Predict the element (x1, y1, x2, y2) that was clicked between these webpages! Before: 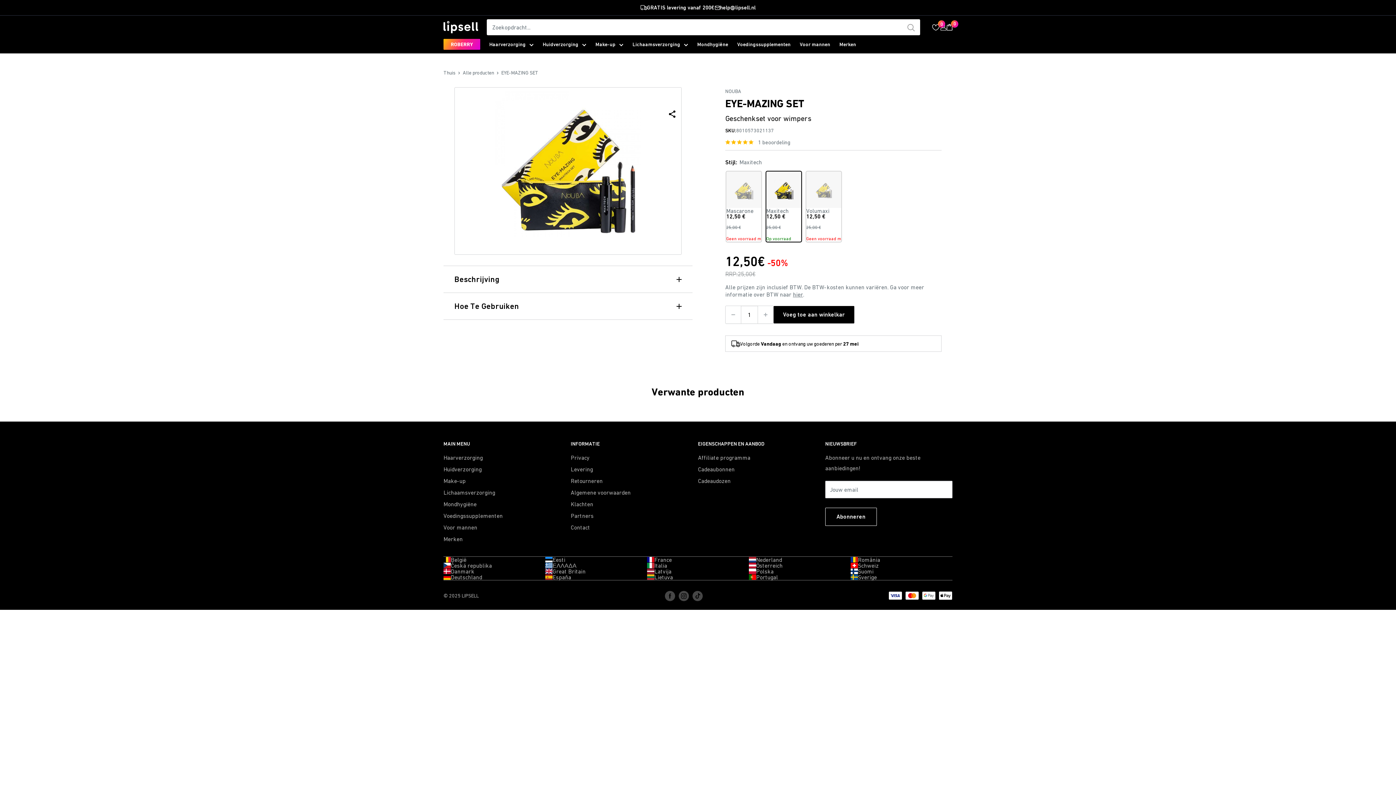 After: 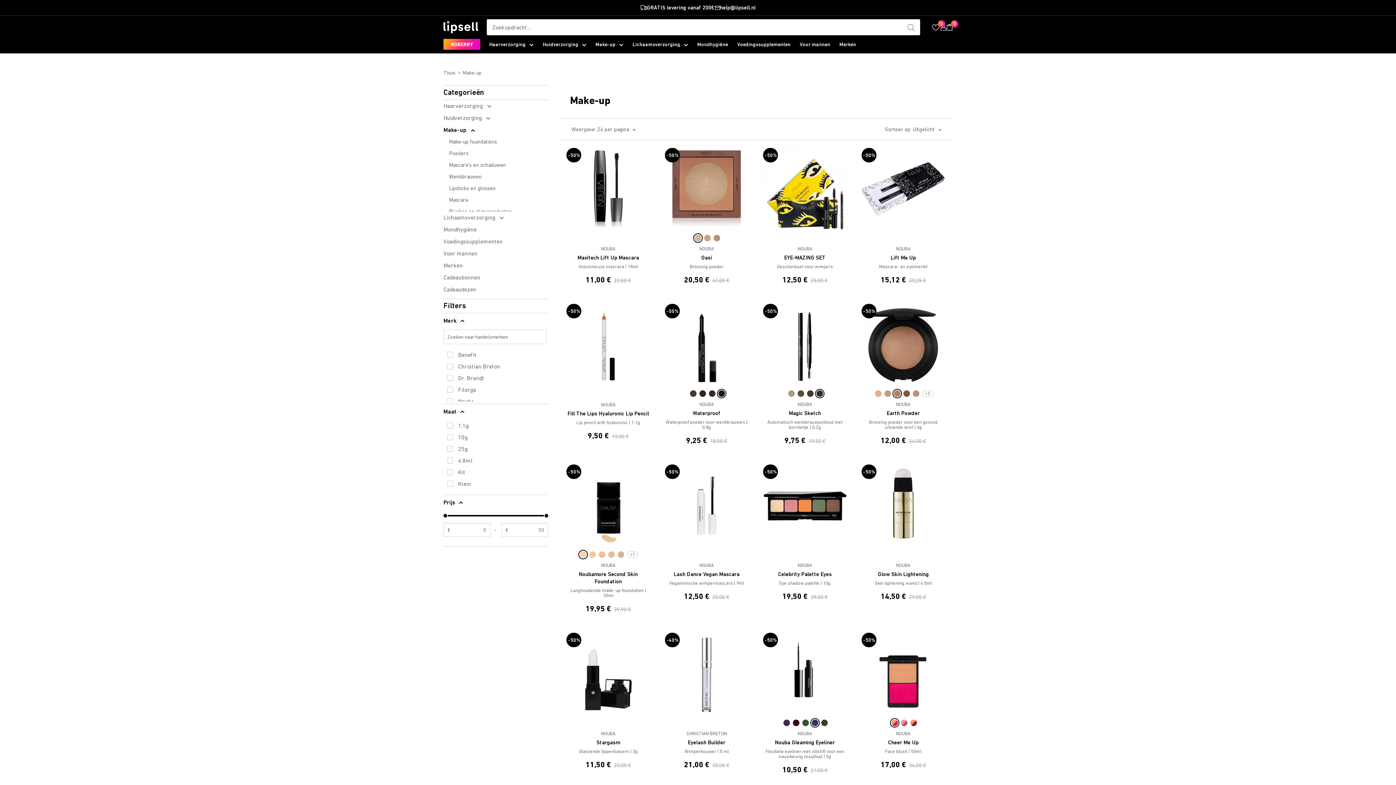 Action: label: Make-up bbox: (443, 475, 570, 486)